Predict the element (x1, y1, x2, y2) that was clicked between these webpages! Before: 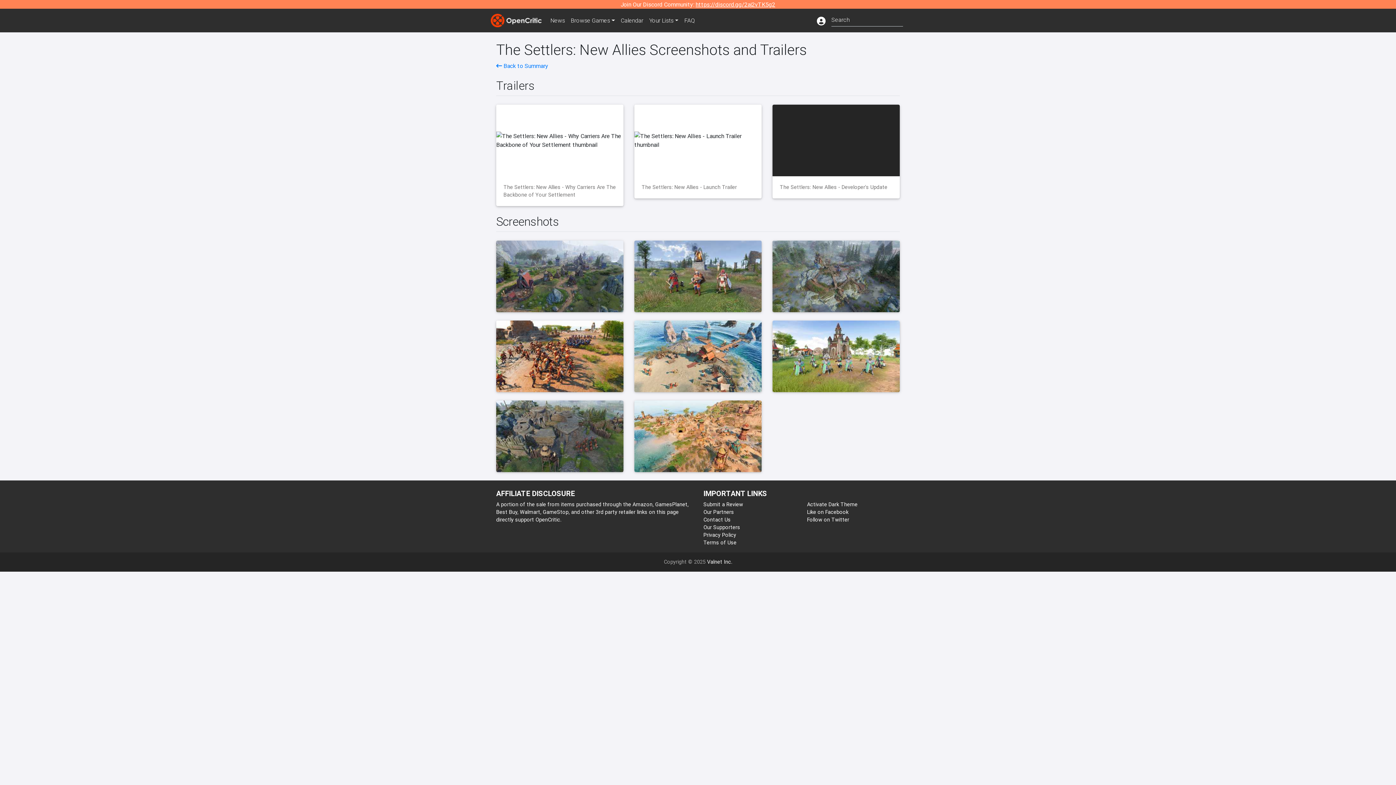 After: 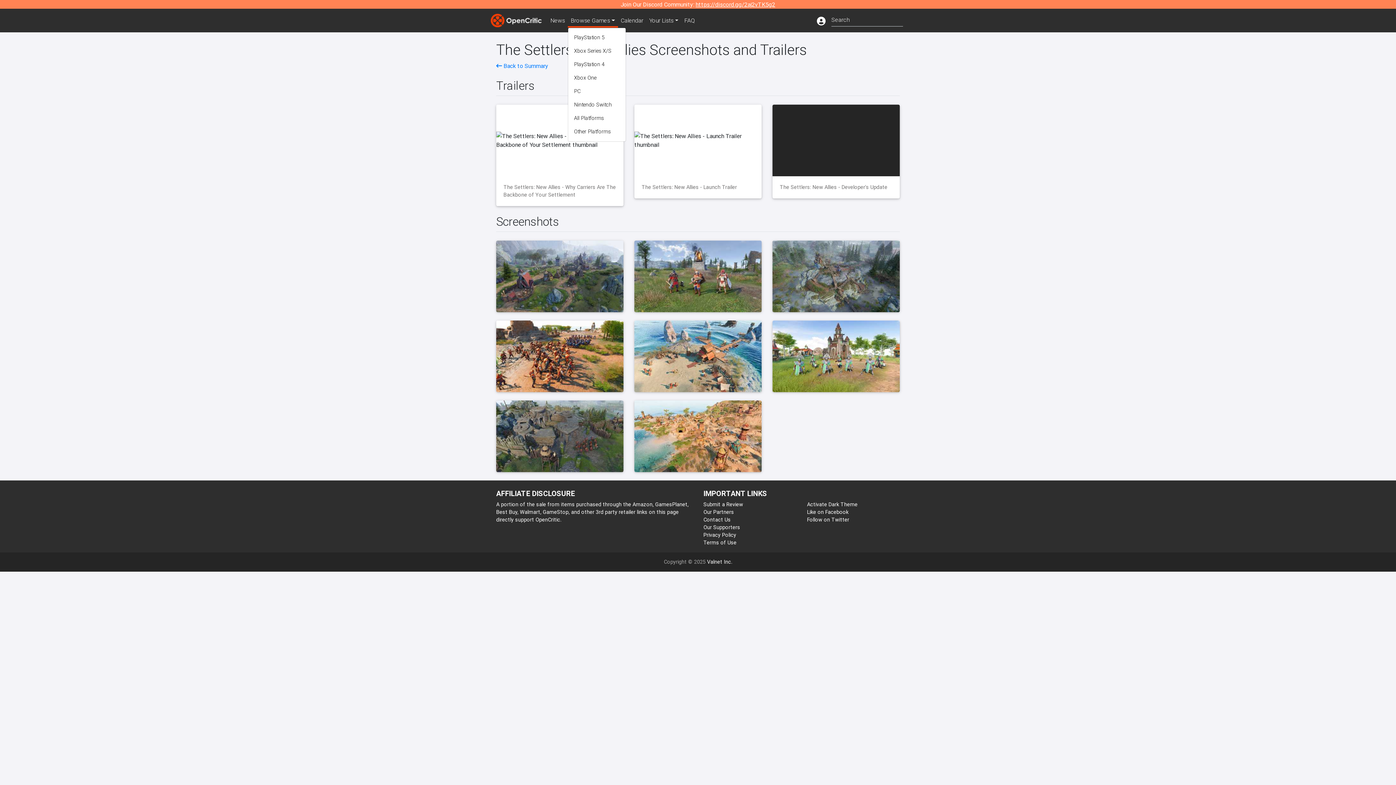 Action: label: Browse Games bbox: (568, 13, 618, 27)